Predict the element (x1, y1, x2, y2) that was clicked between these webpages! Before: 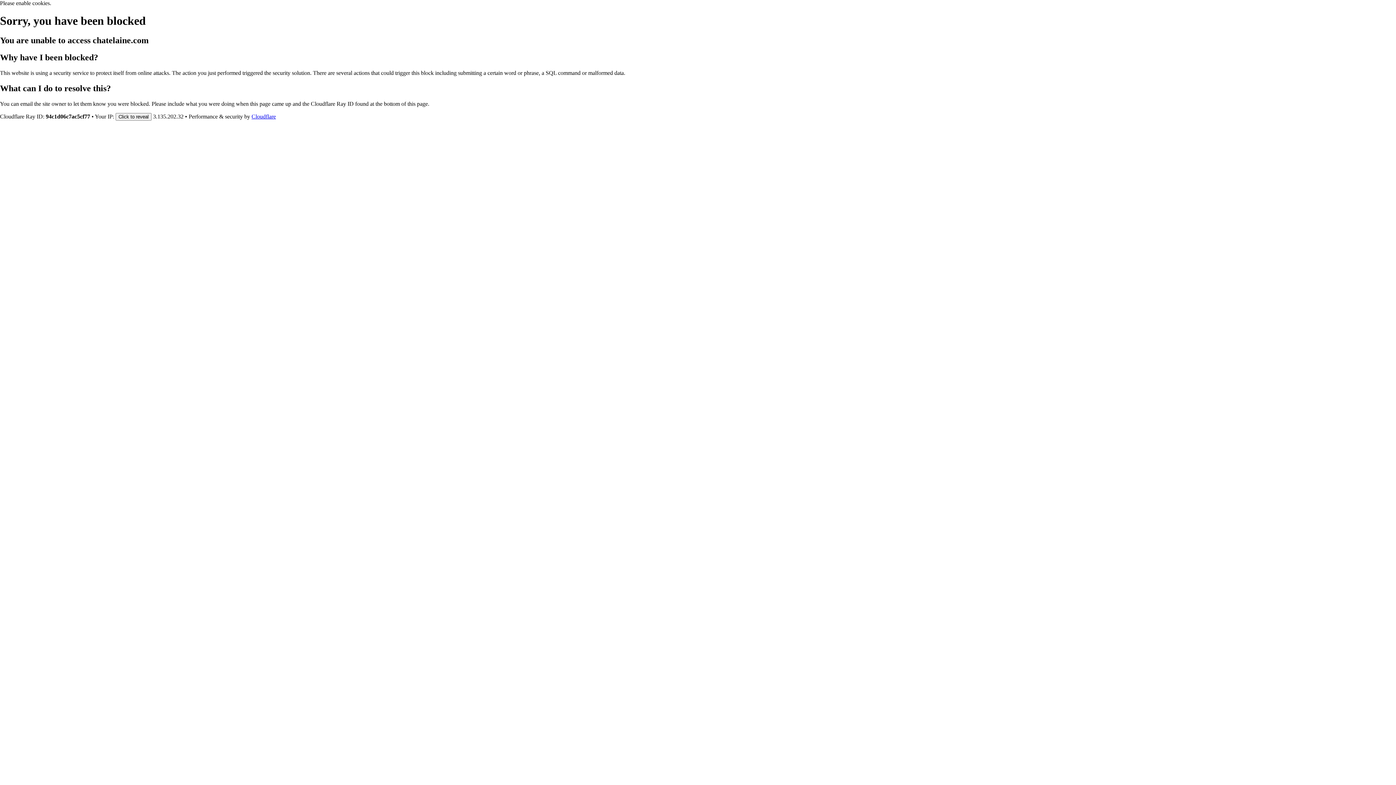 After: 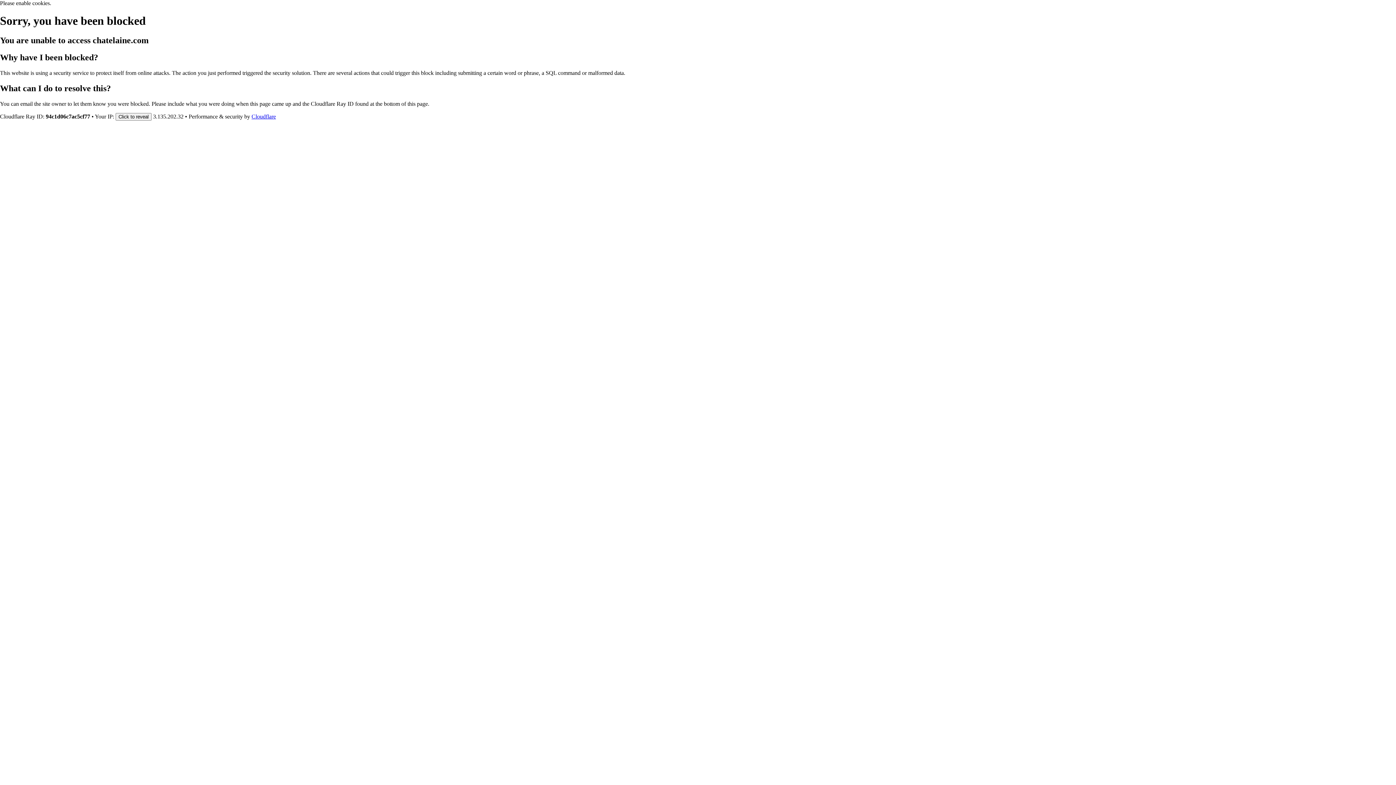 Action: label: Cloudflare bbox: (251, 113, 276, 119)